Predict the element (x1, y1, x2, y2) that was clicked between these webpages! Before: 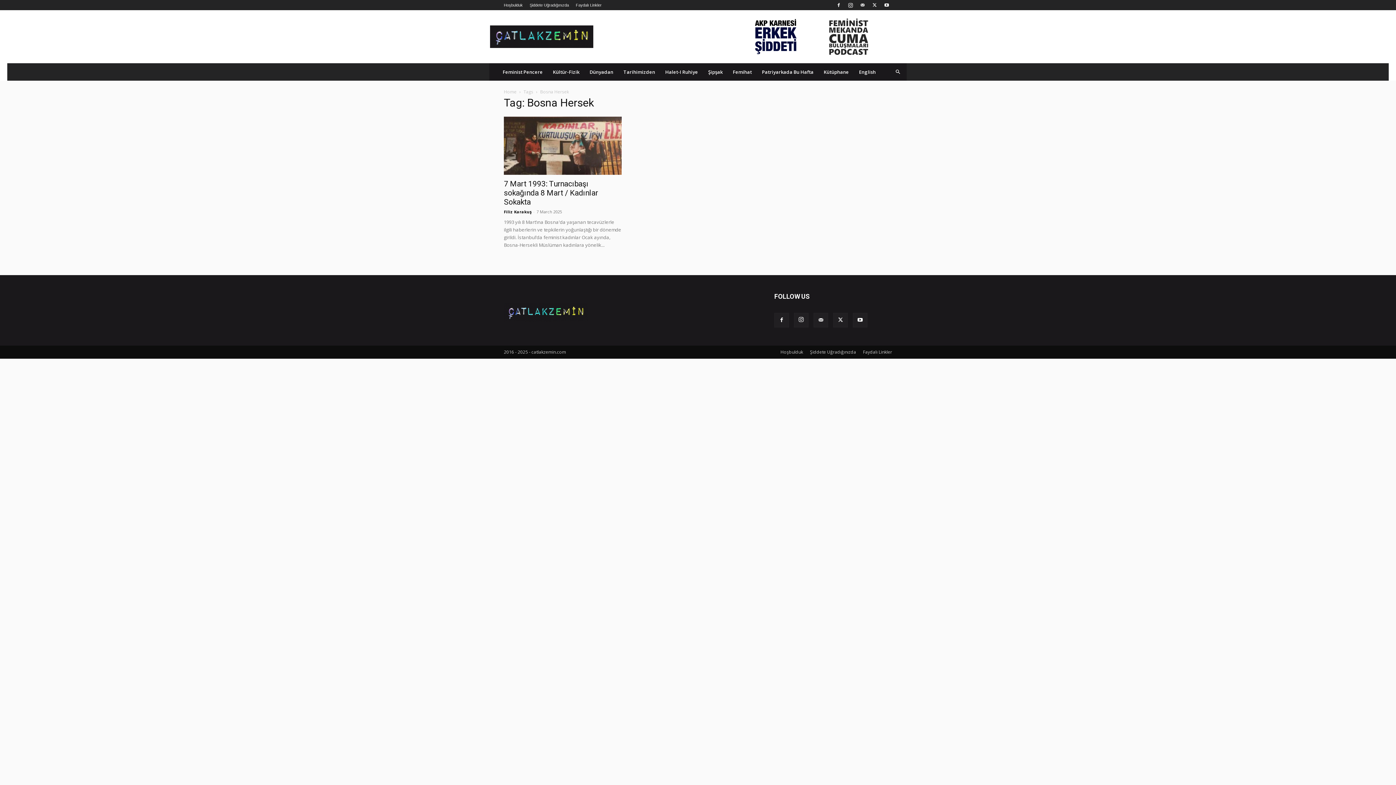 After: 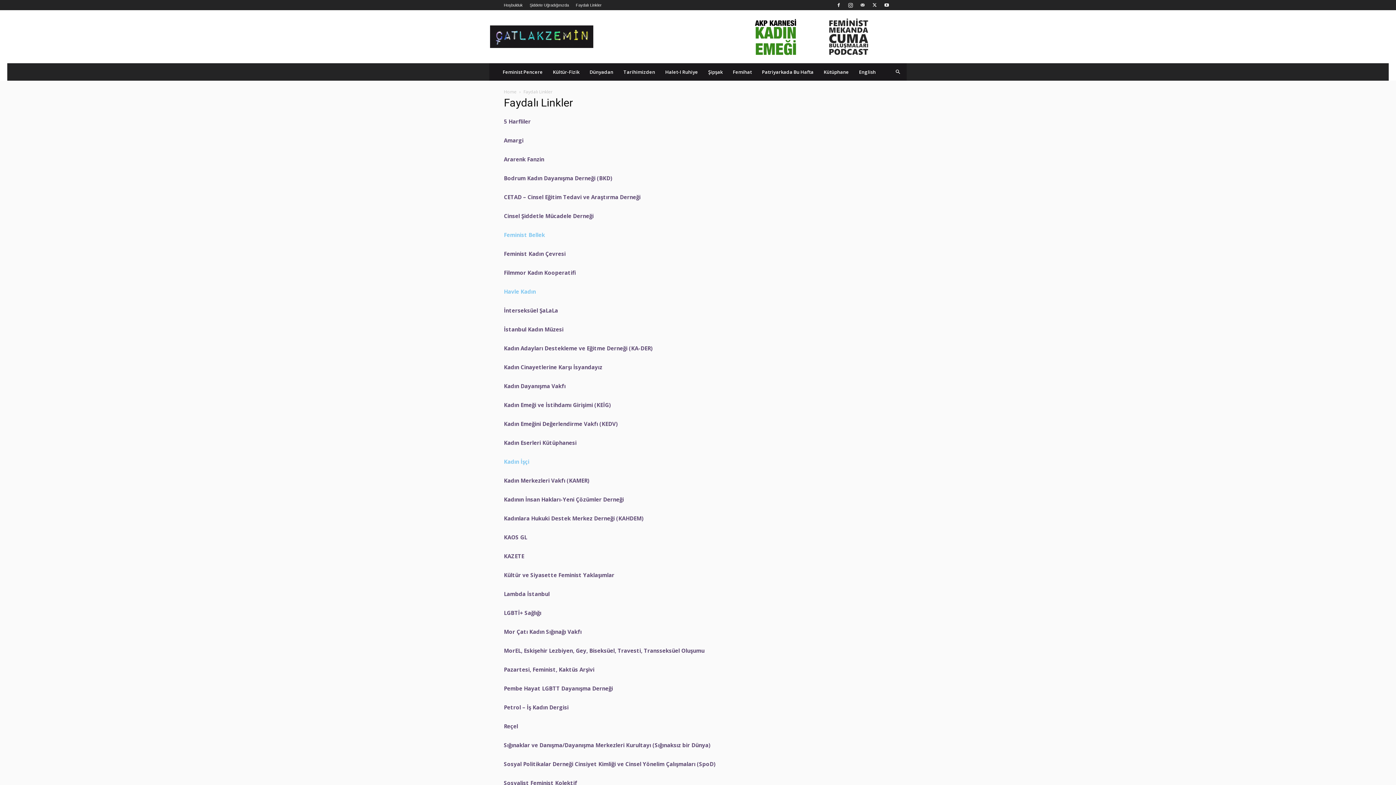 Action: label: Faydalı Linkler bbox: (576, 2, 601, 7)